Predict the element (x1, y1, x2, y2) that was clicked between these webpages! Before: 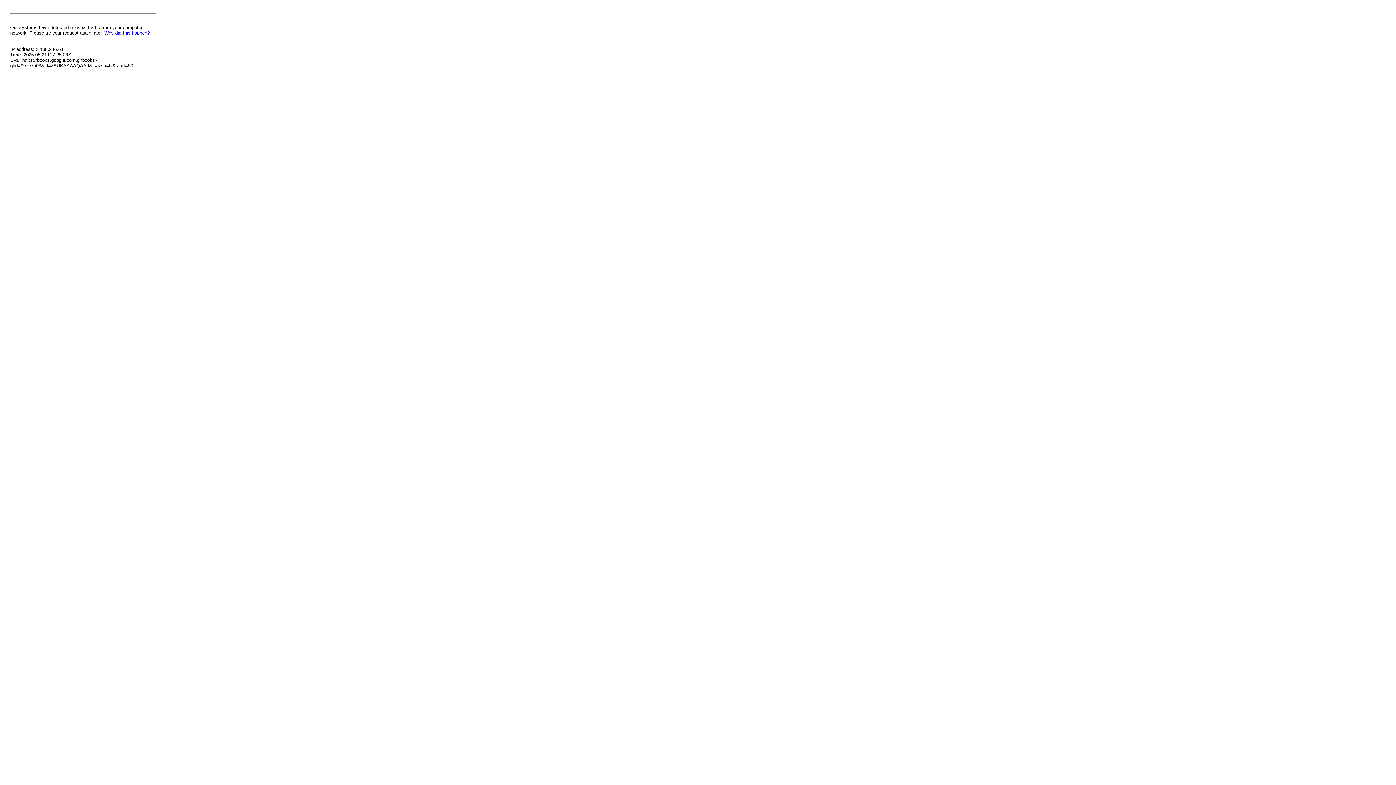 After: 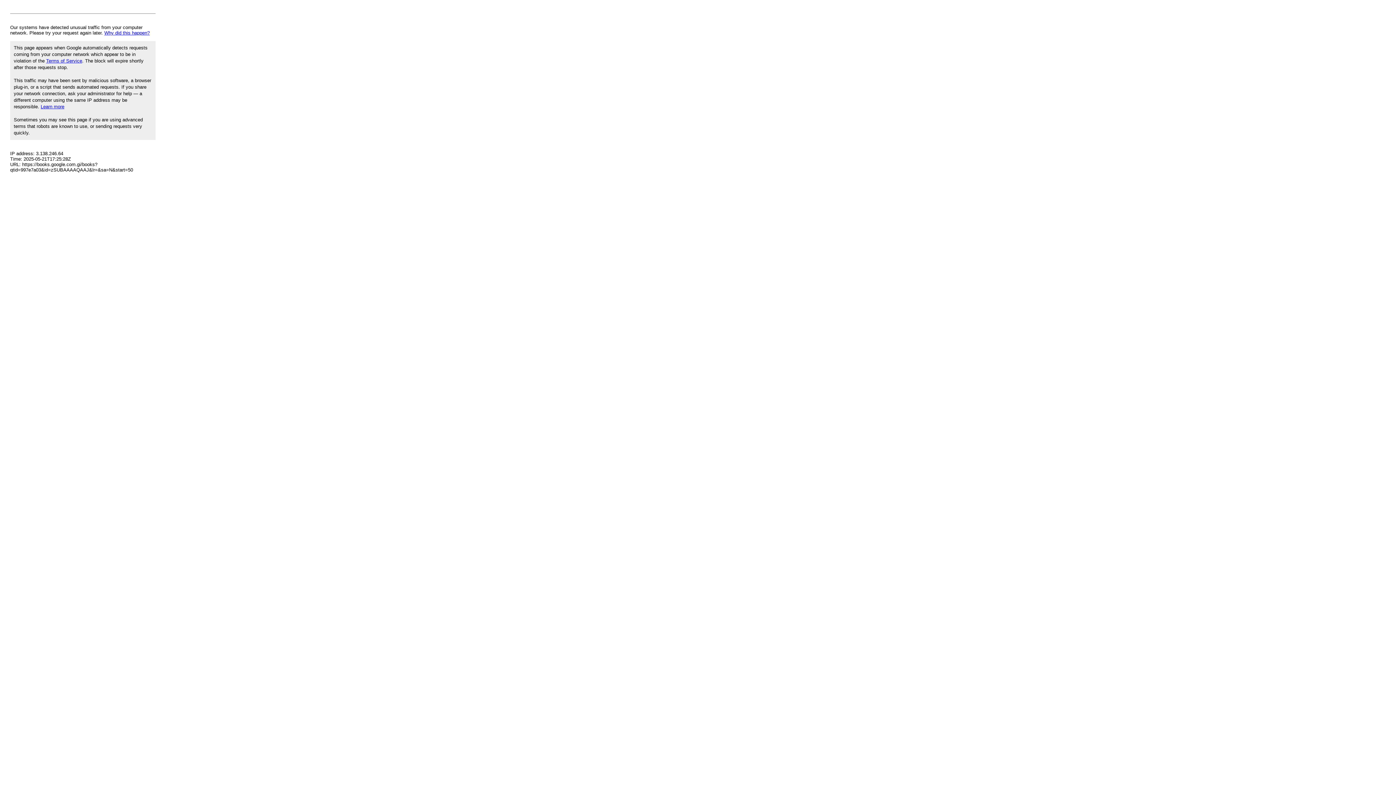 Action: label: Why did this happen? bbox: (104, 30, 149, 35)